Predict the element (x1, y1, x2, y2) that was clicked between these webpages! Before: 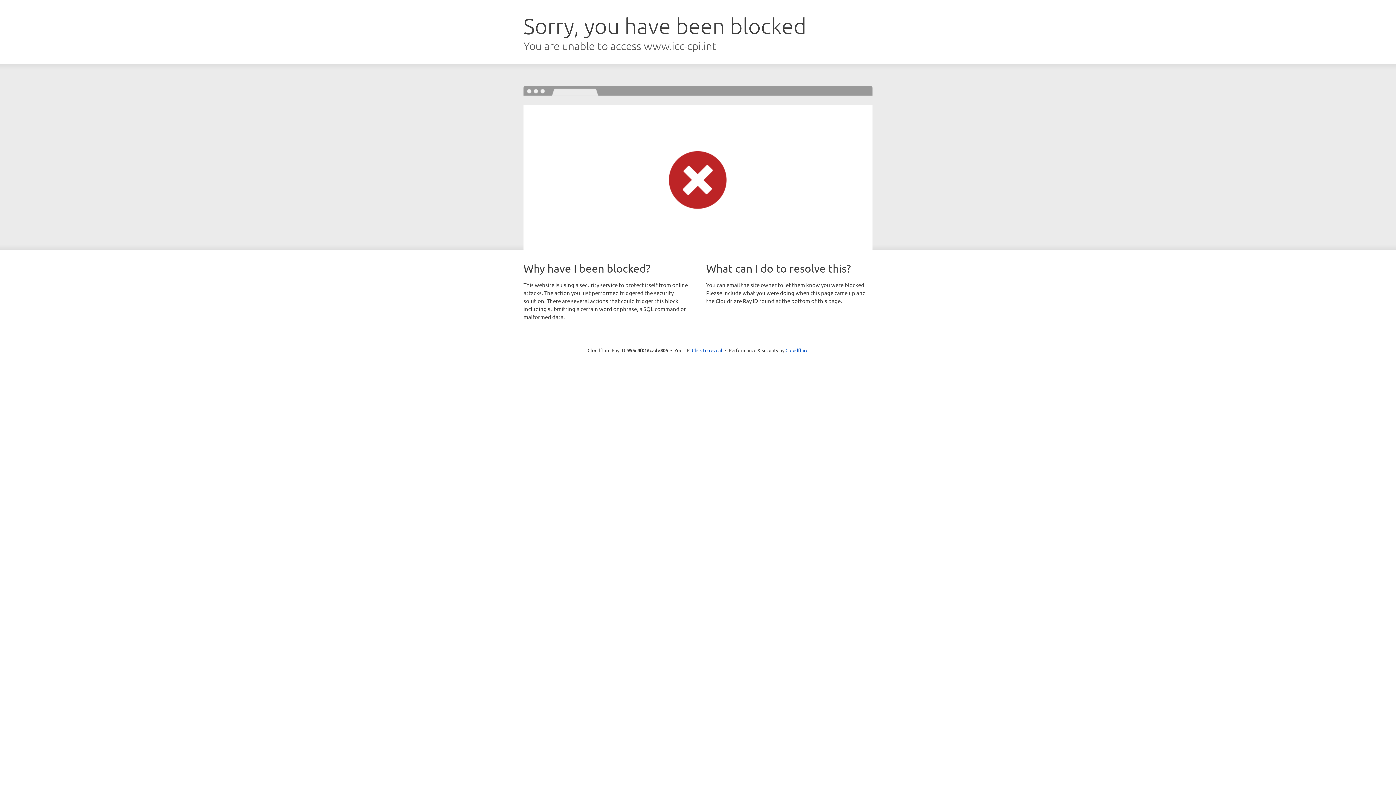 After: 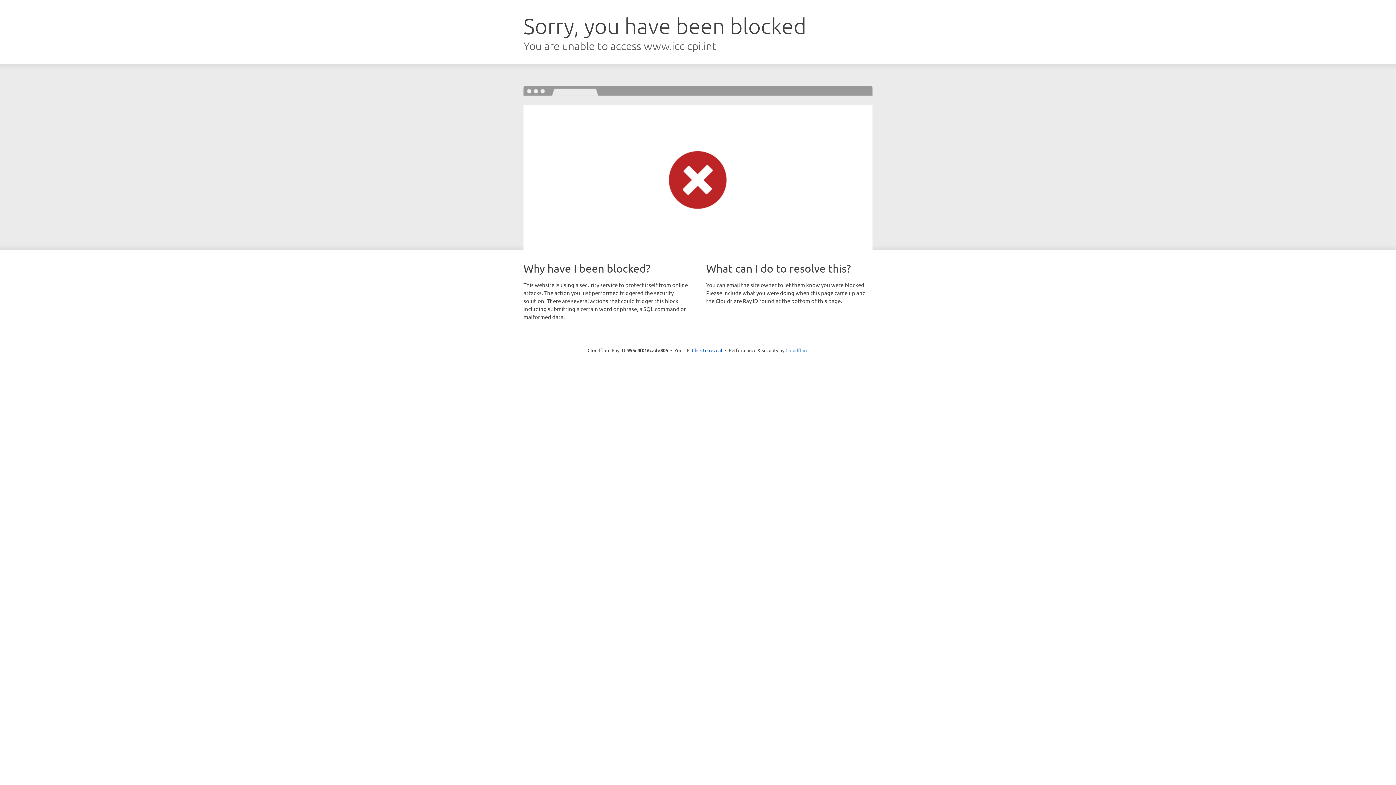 Action: bbox: (785, 347, 808, 353) label: Cloudflare